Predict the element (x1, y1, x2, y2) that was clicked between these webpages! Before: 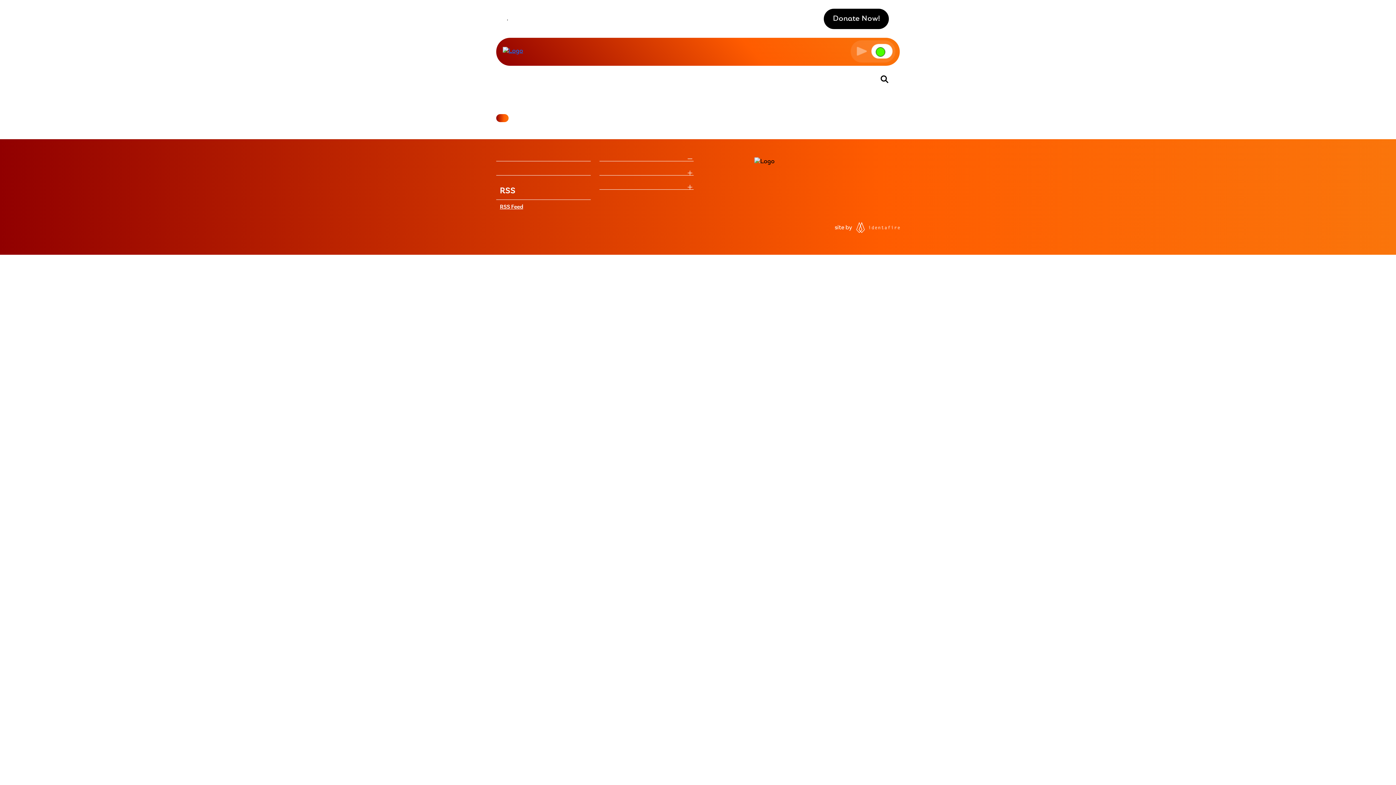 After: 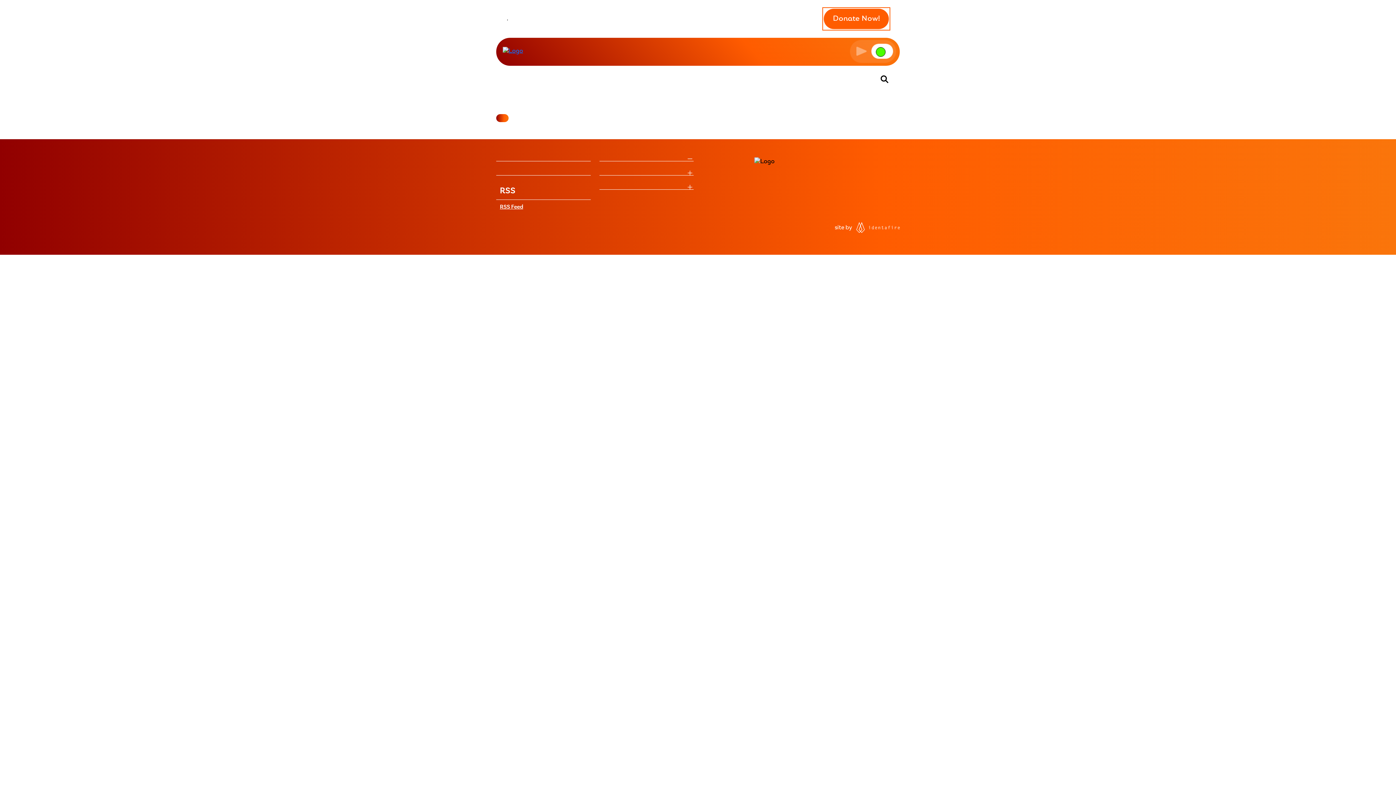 Action: bbox: (824, 8, 889, 29) label: Donate now - Opens Click and Pledge in a new window